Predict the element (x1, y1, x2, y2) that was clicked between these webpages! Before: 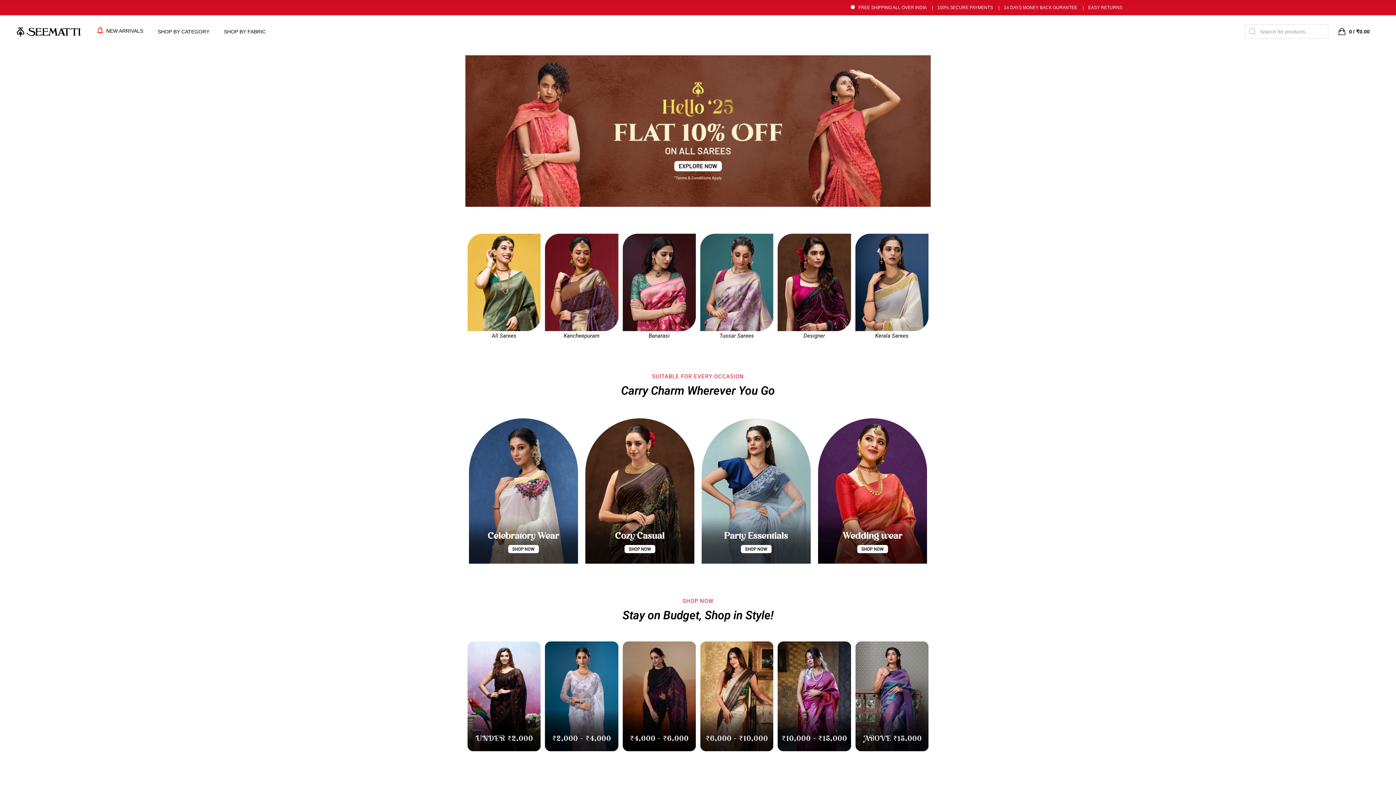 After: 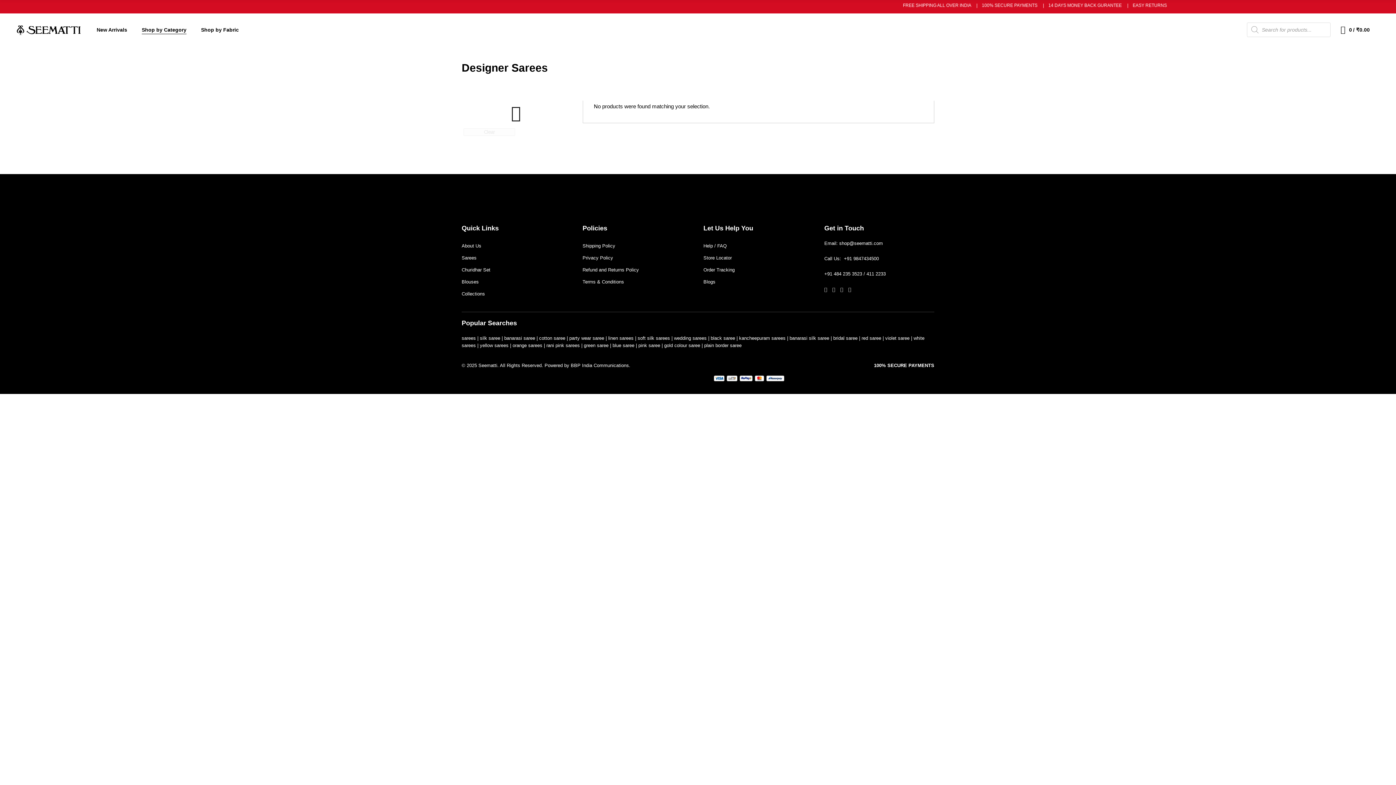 Action: bbox: (777, 233, 851, 331)